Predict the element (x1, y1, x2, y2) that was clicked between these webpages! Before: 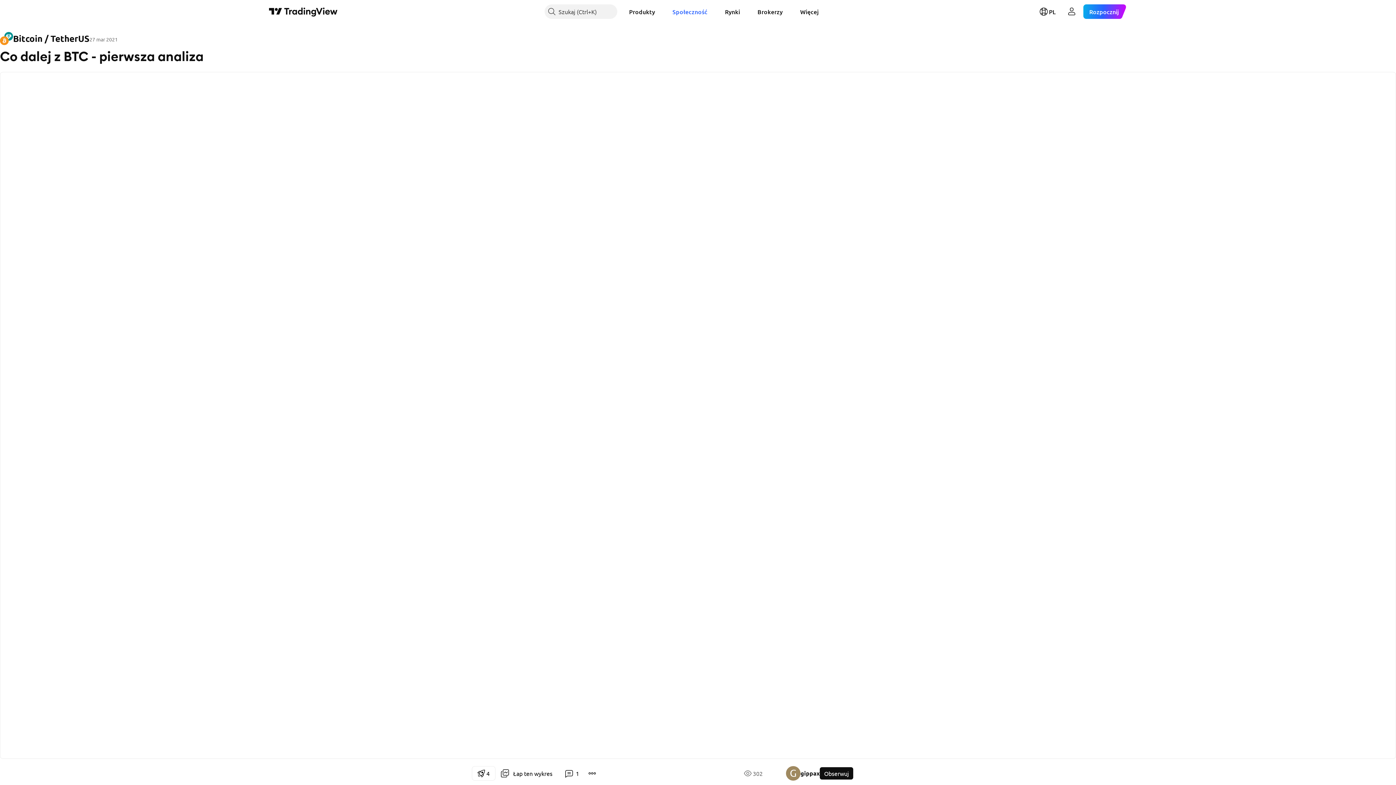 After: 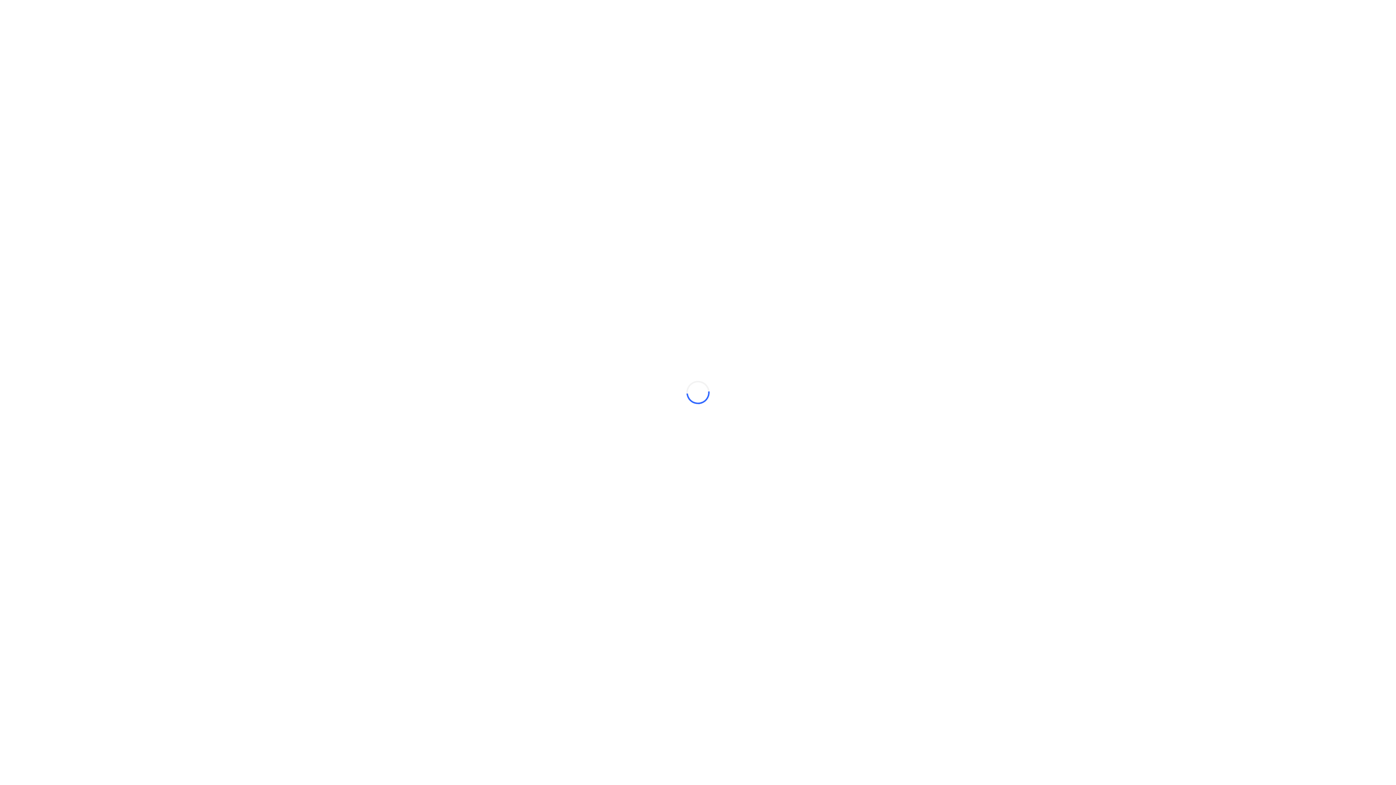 Action: label: Produkty bbox: (623, 4, 661, 18)